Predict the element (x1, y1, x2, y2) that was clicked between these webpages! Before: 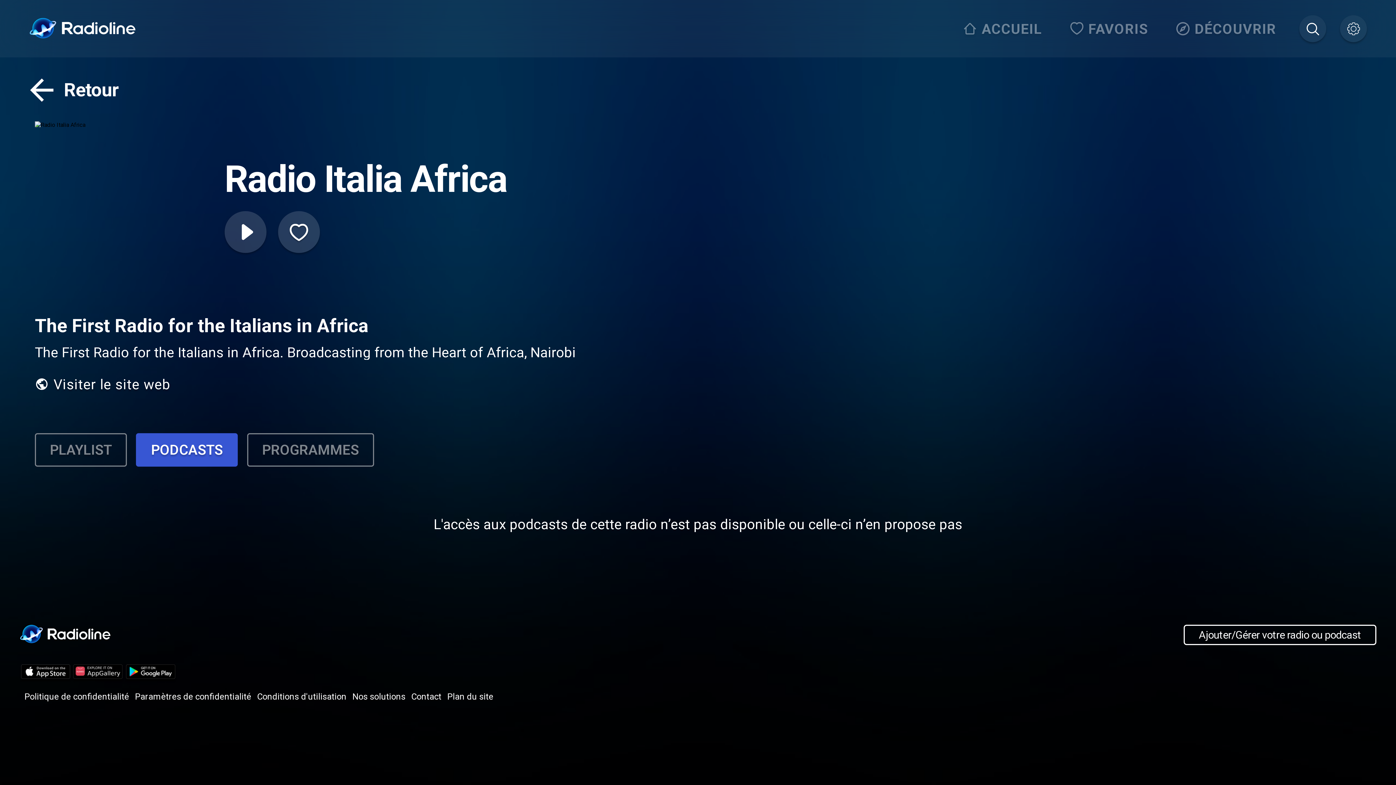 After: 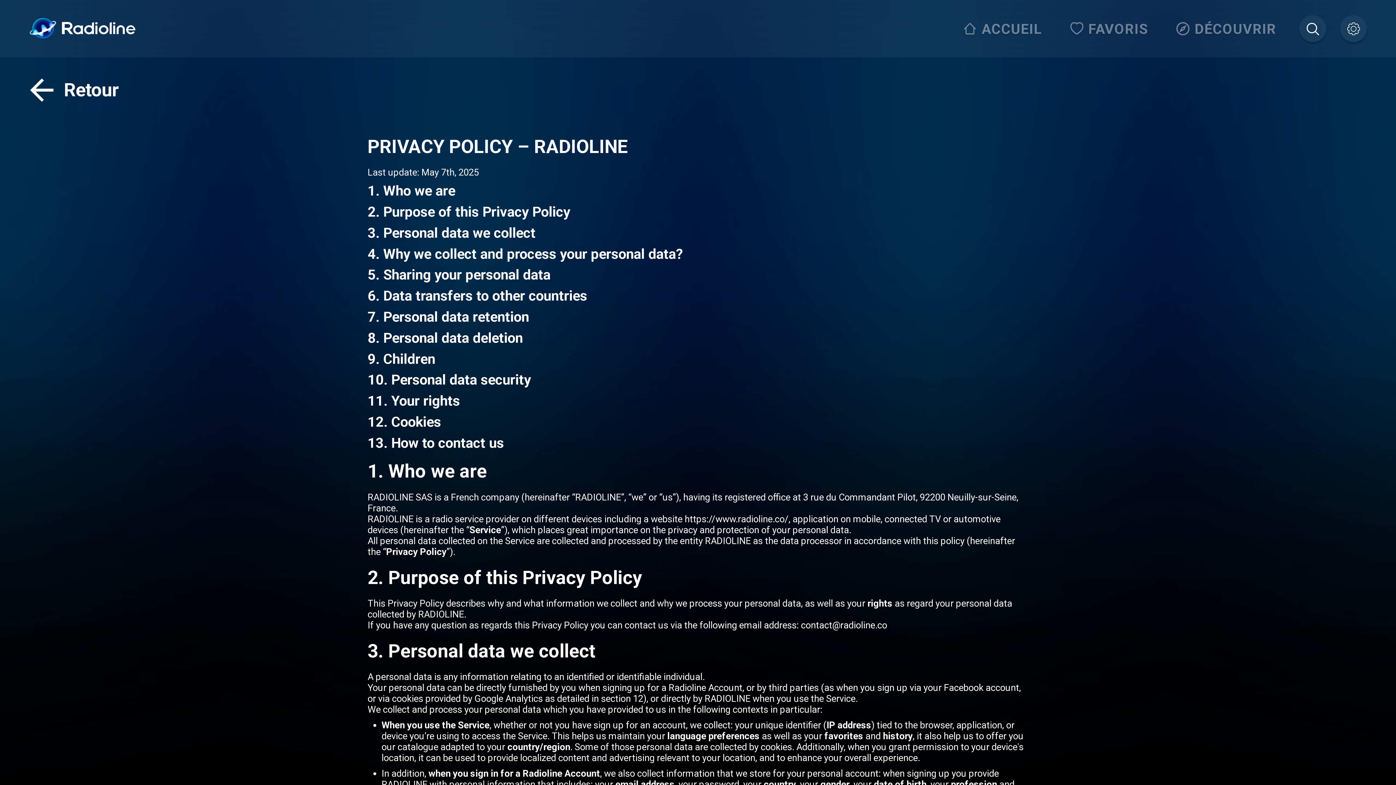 Action: bbox: (24, 691, 129, 702) label: Politique de confidentialité